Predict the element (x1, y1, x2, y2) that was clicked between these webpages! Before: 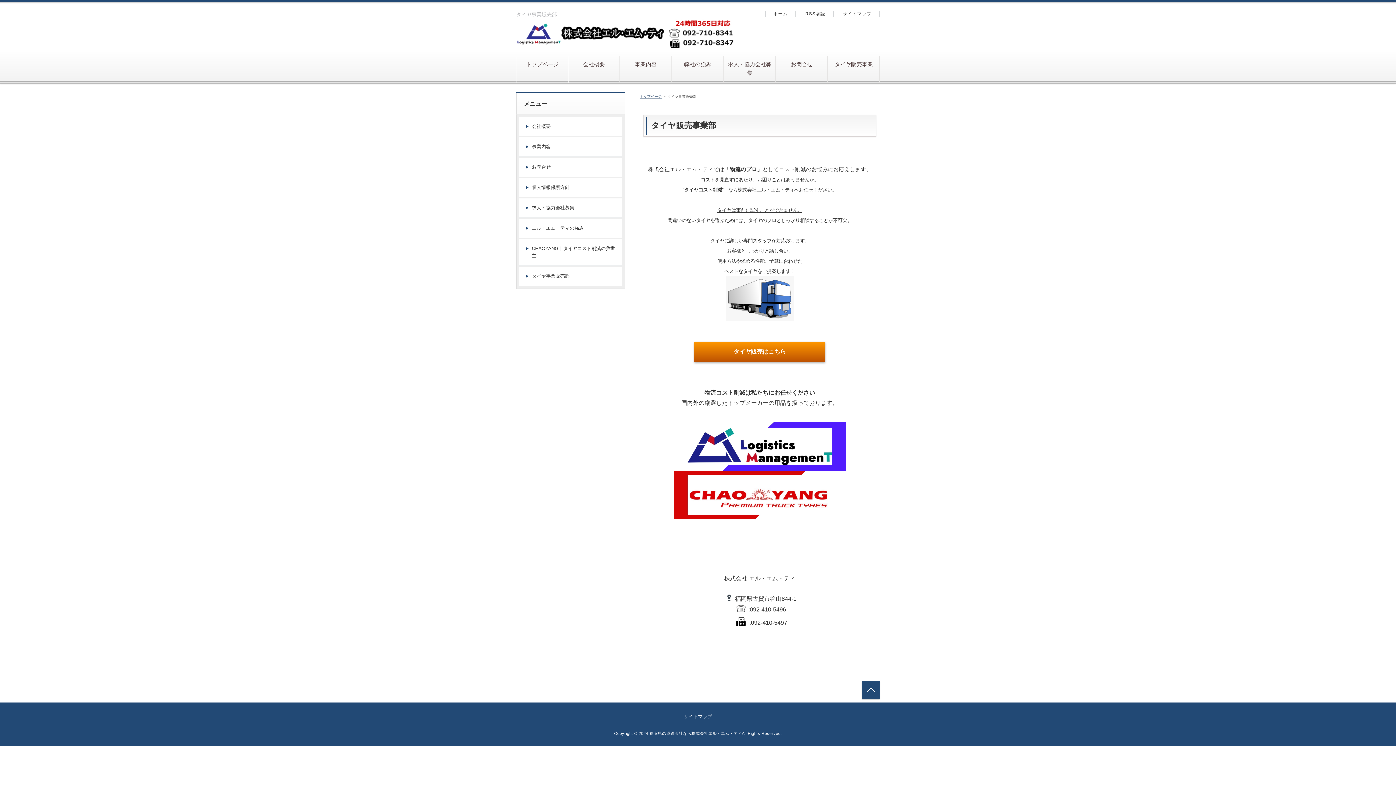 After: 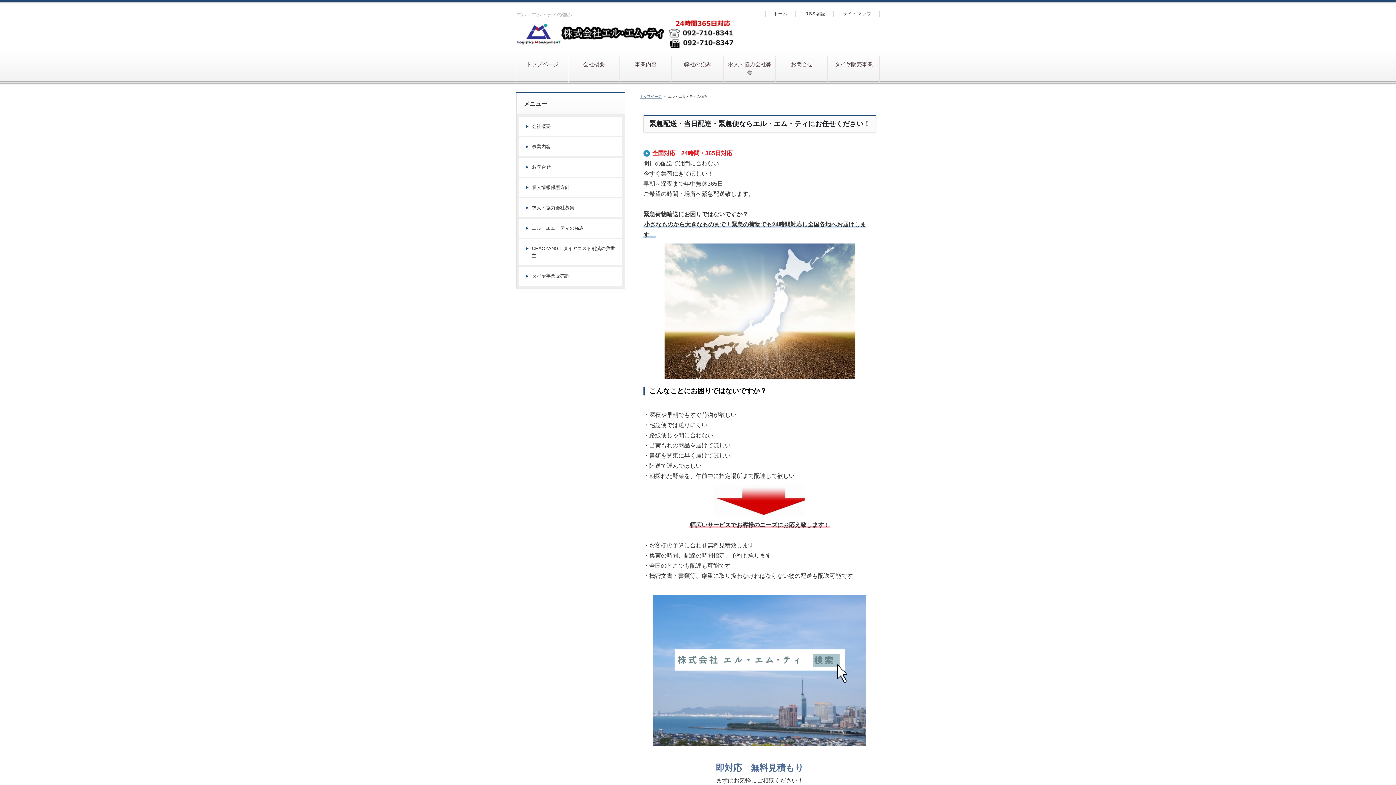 Action: label: 弊社の強み bbox: (672, 56, 723, 74)